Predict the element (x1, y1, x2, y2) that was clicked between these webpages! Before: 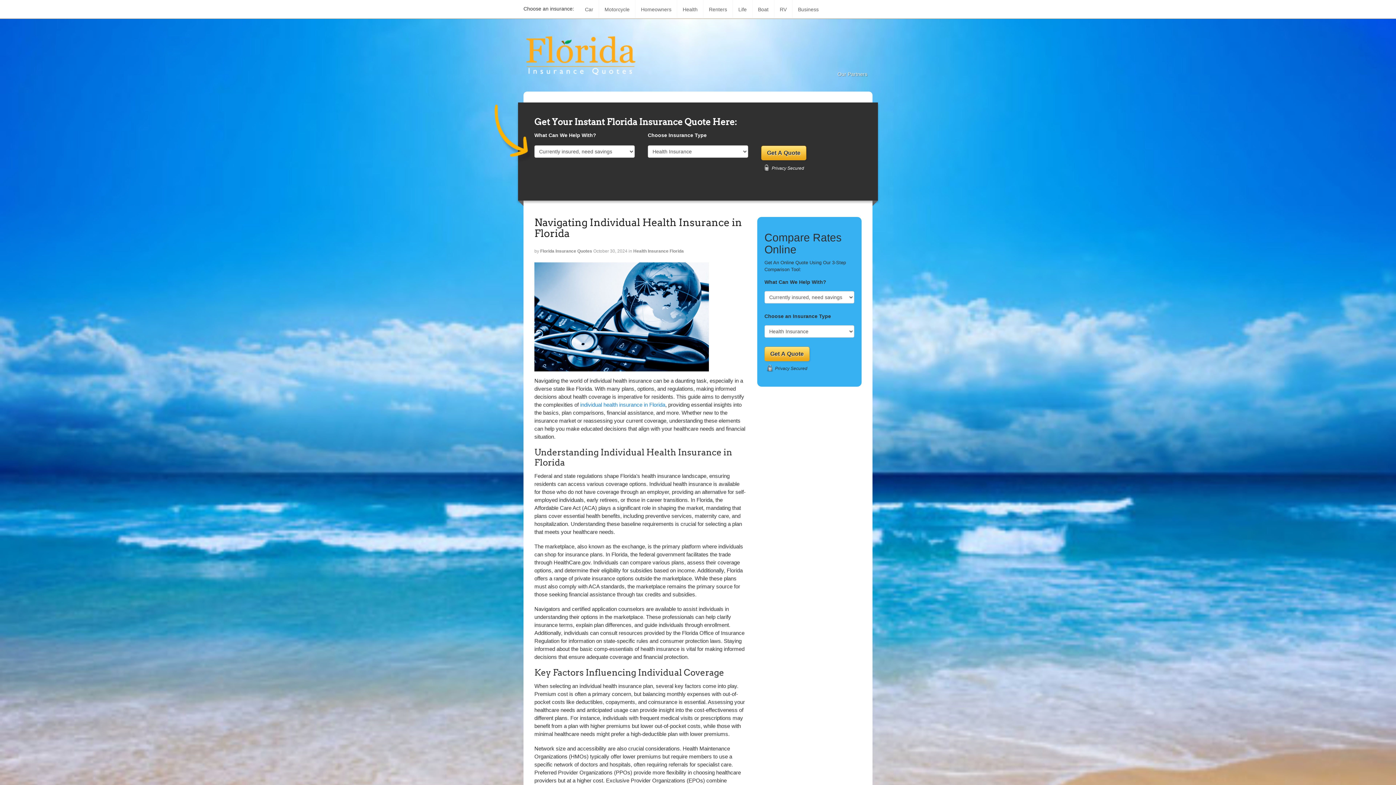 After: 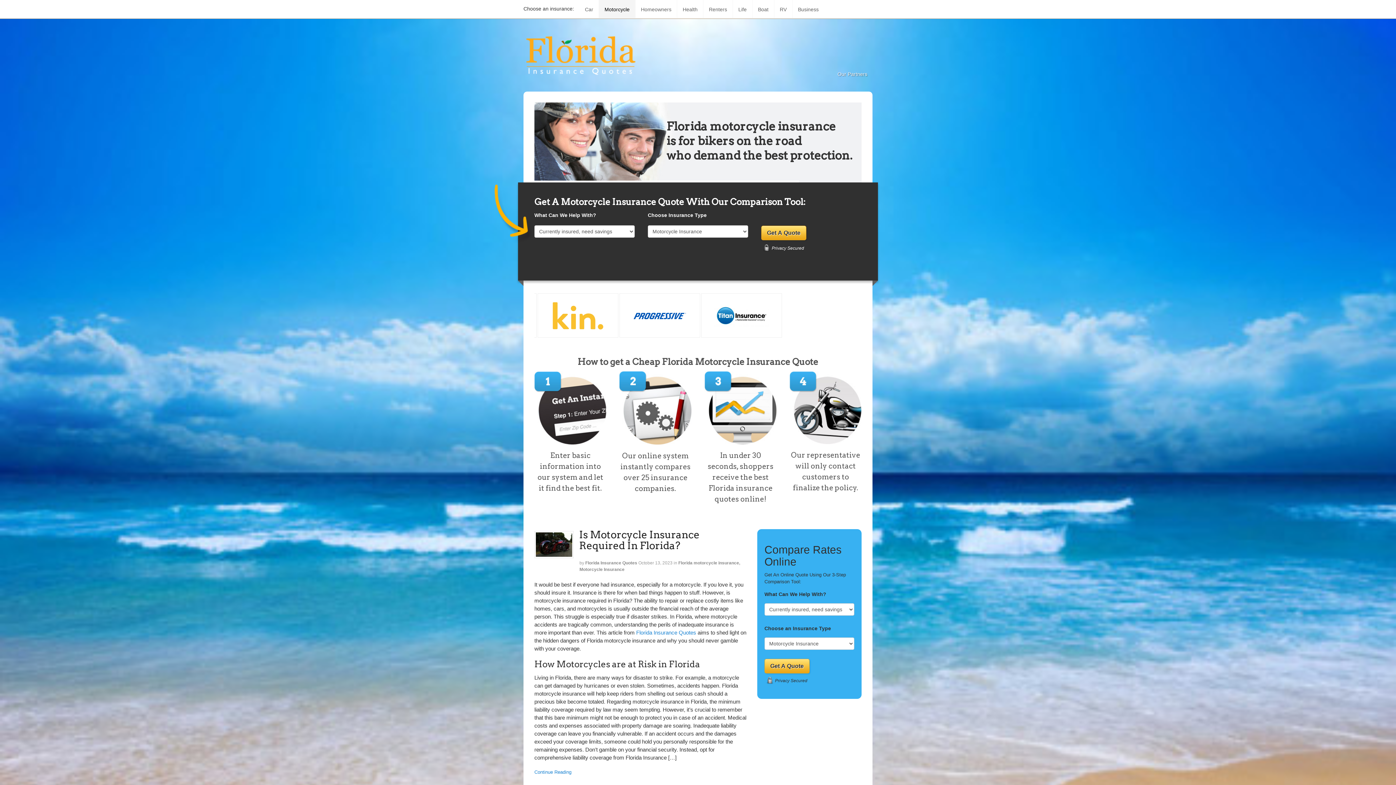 Action: label: Motorcycle bbox: (599, 0, 635, 18)